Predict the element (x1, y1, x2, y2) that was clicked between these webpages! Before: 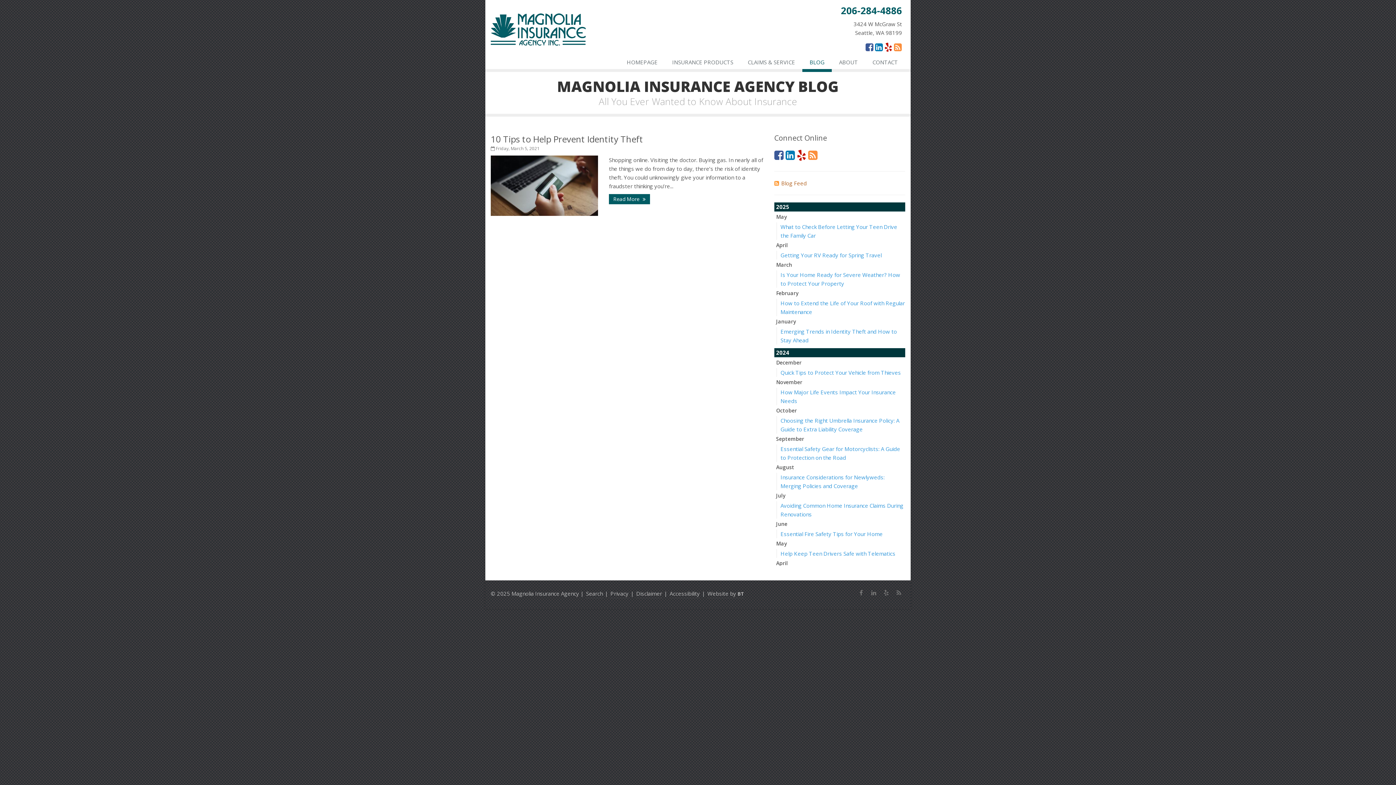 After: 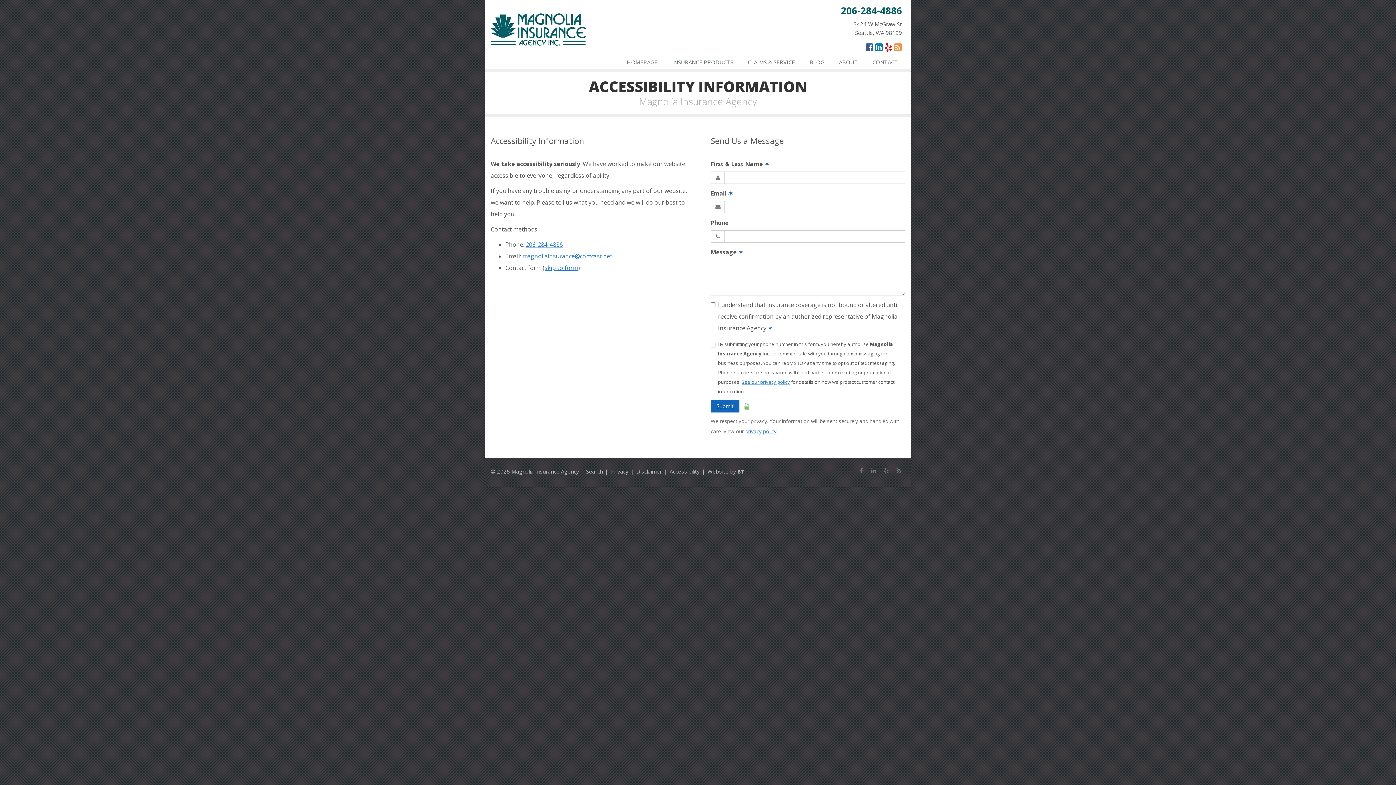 Action: bbox: (669, 589, 700, 598) label: Accessibility